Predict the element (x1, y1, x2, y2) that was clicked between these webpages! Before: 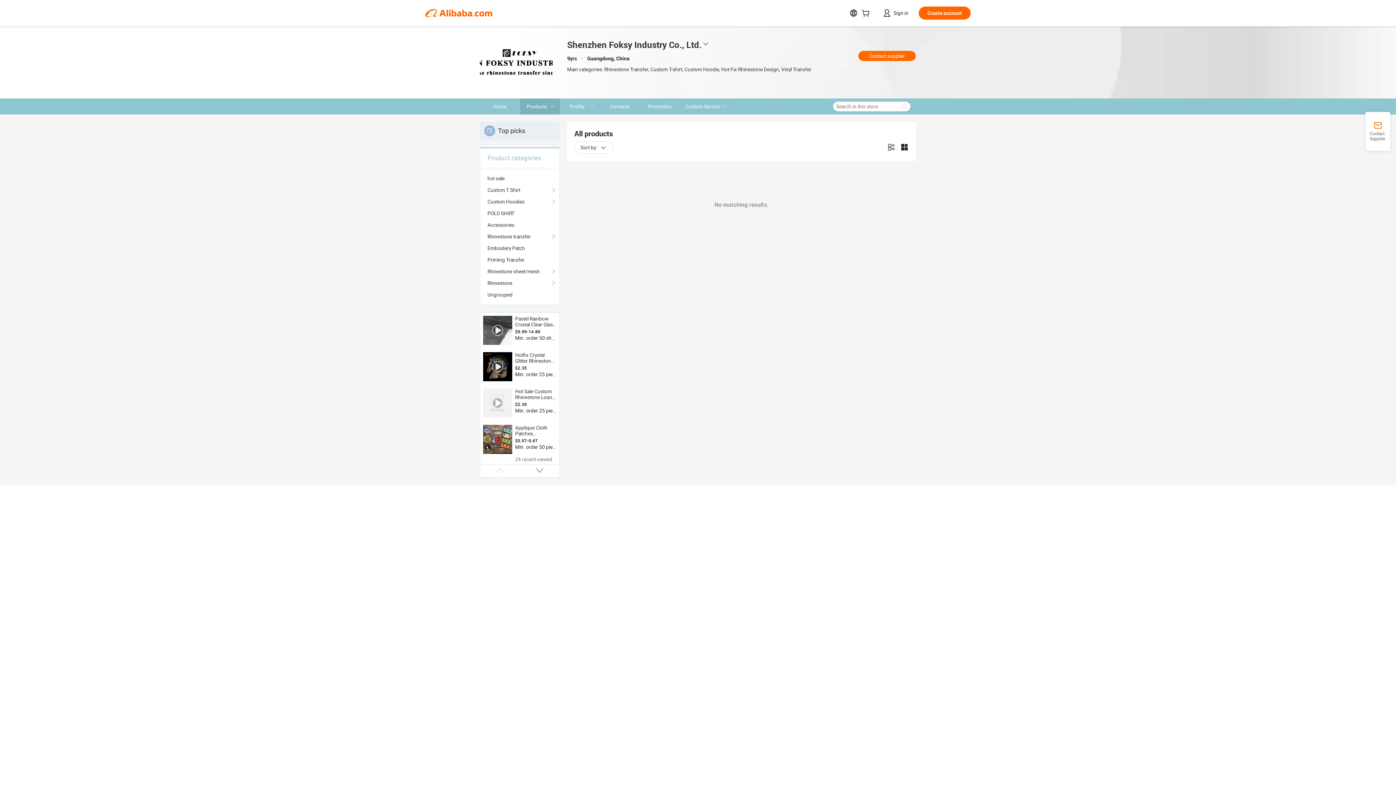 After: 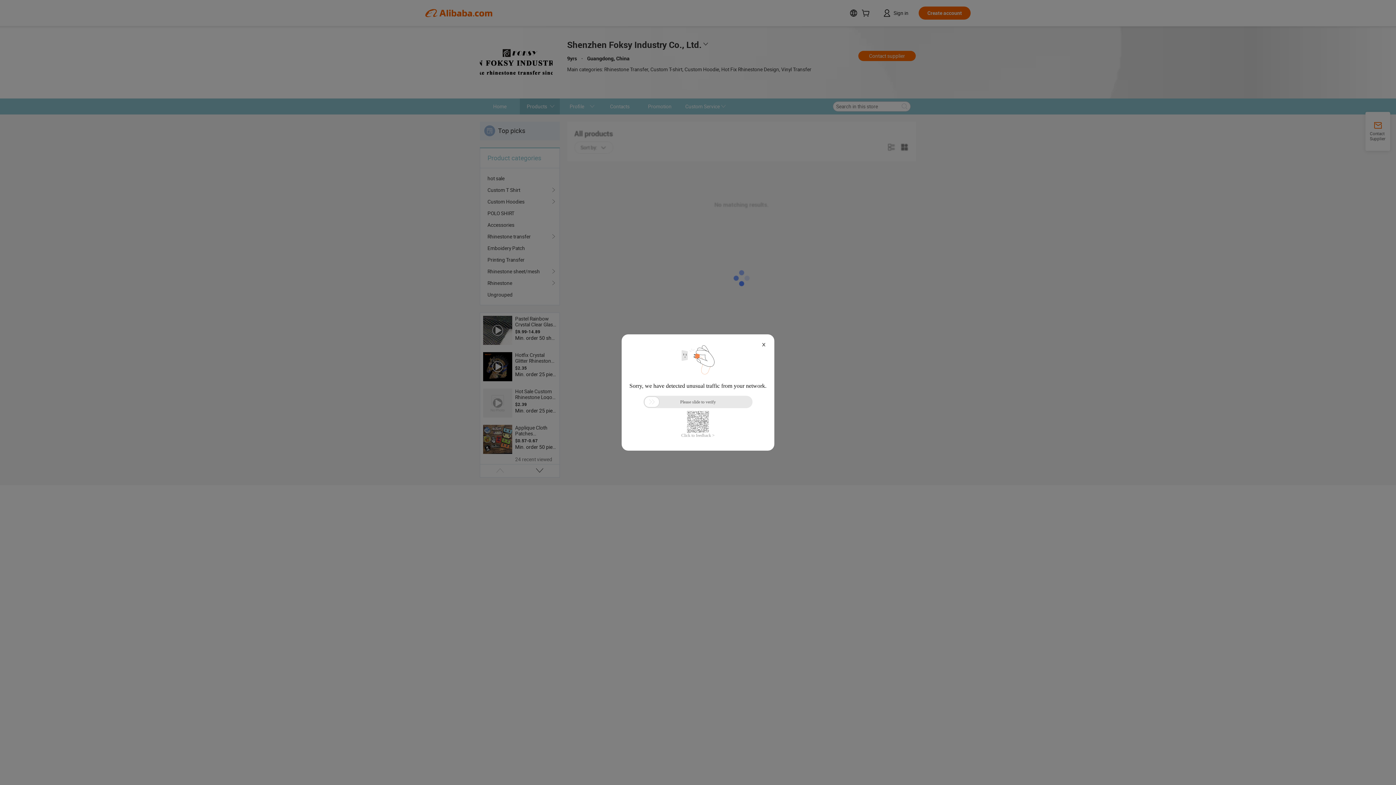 Action: label: Rhinestone sheet/mesh bbox: (487, 265, 552, 277)